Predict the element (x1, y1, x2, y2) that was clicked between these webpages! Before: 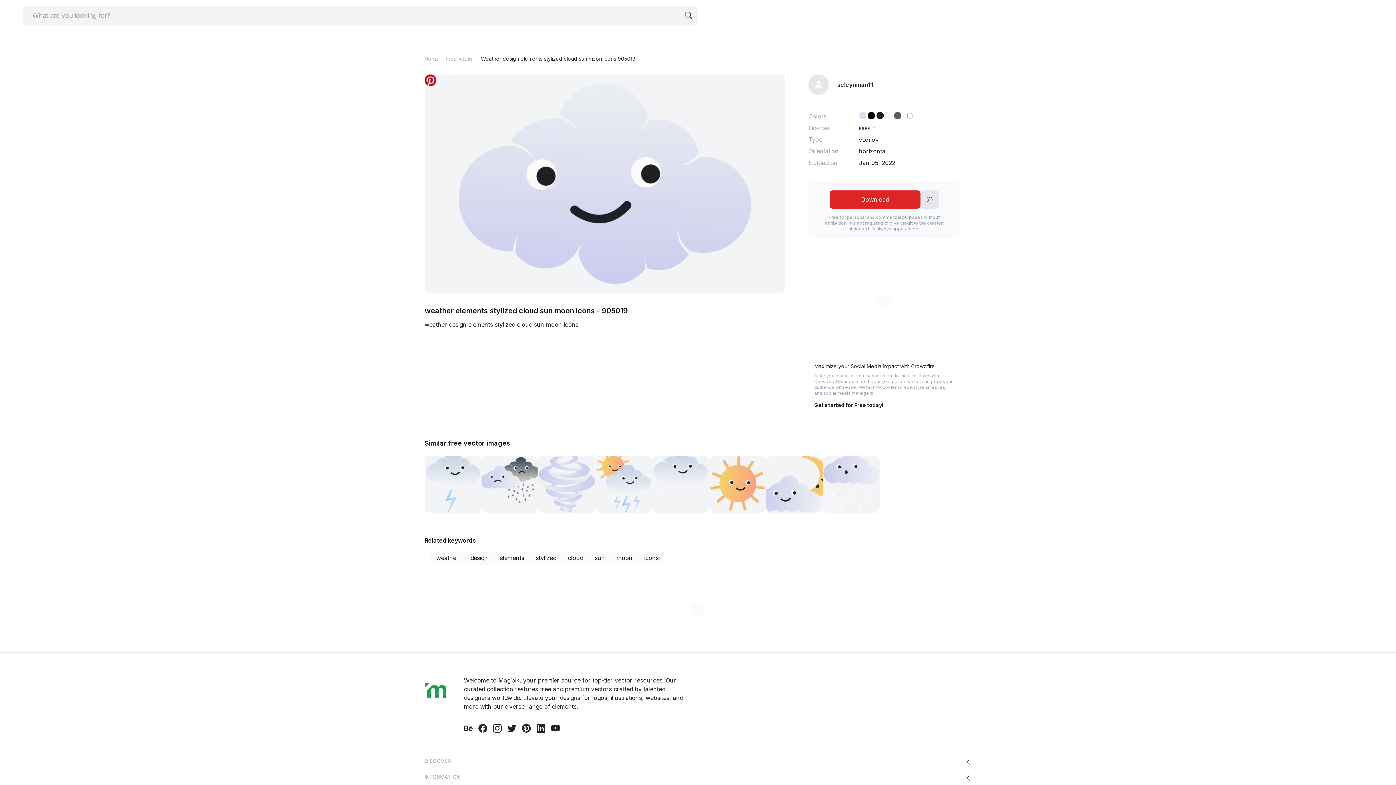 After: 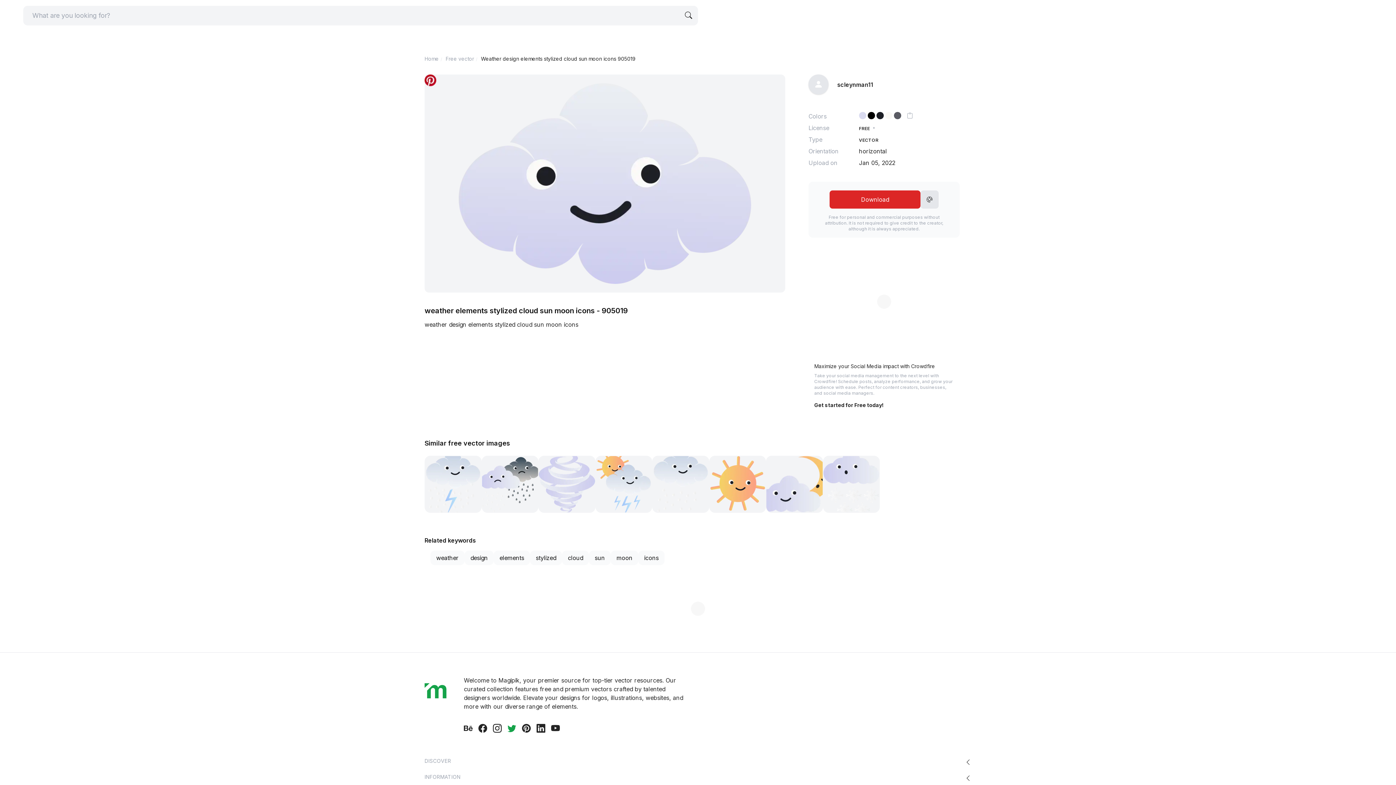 Action: bbox: (504, 722, 519, 734)